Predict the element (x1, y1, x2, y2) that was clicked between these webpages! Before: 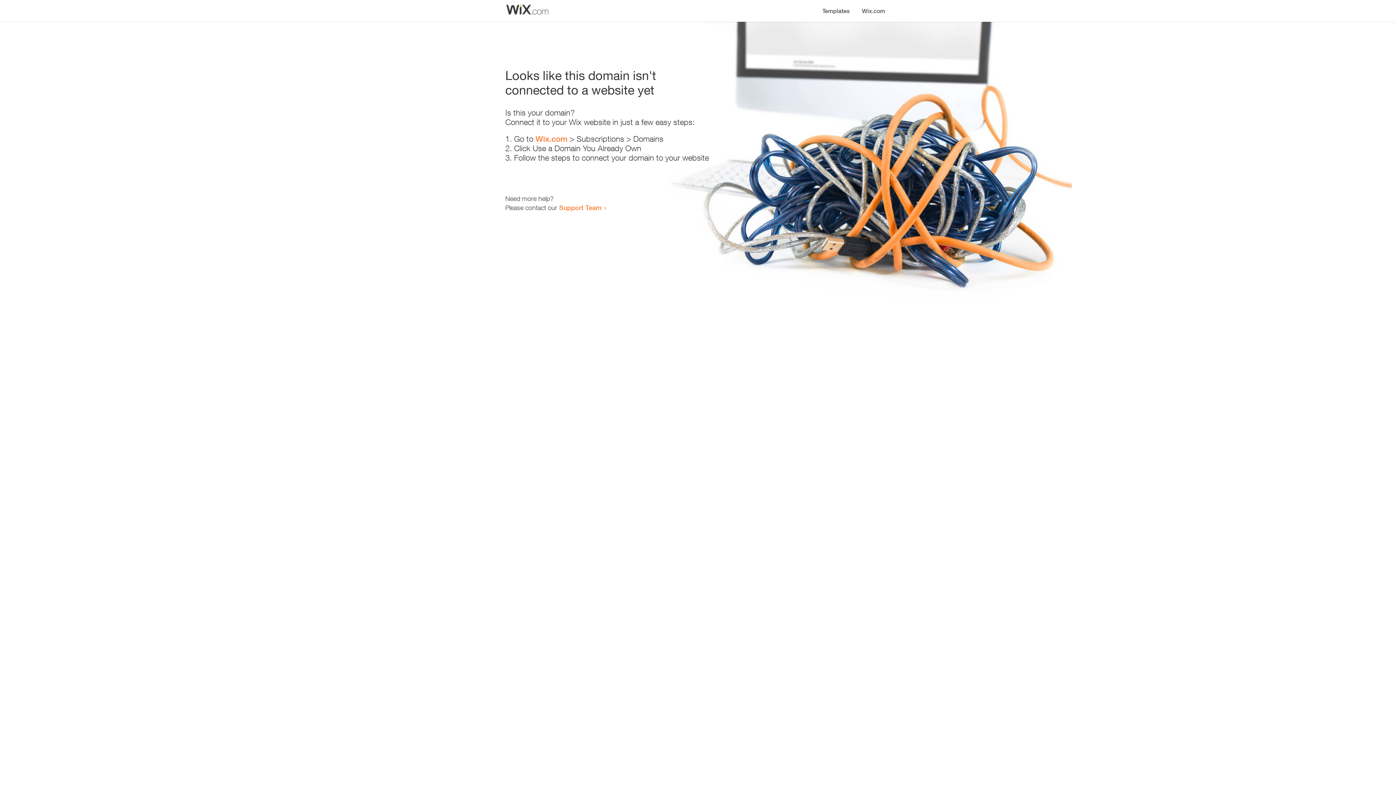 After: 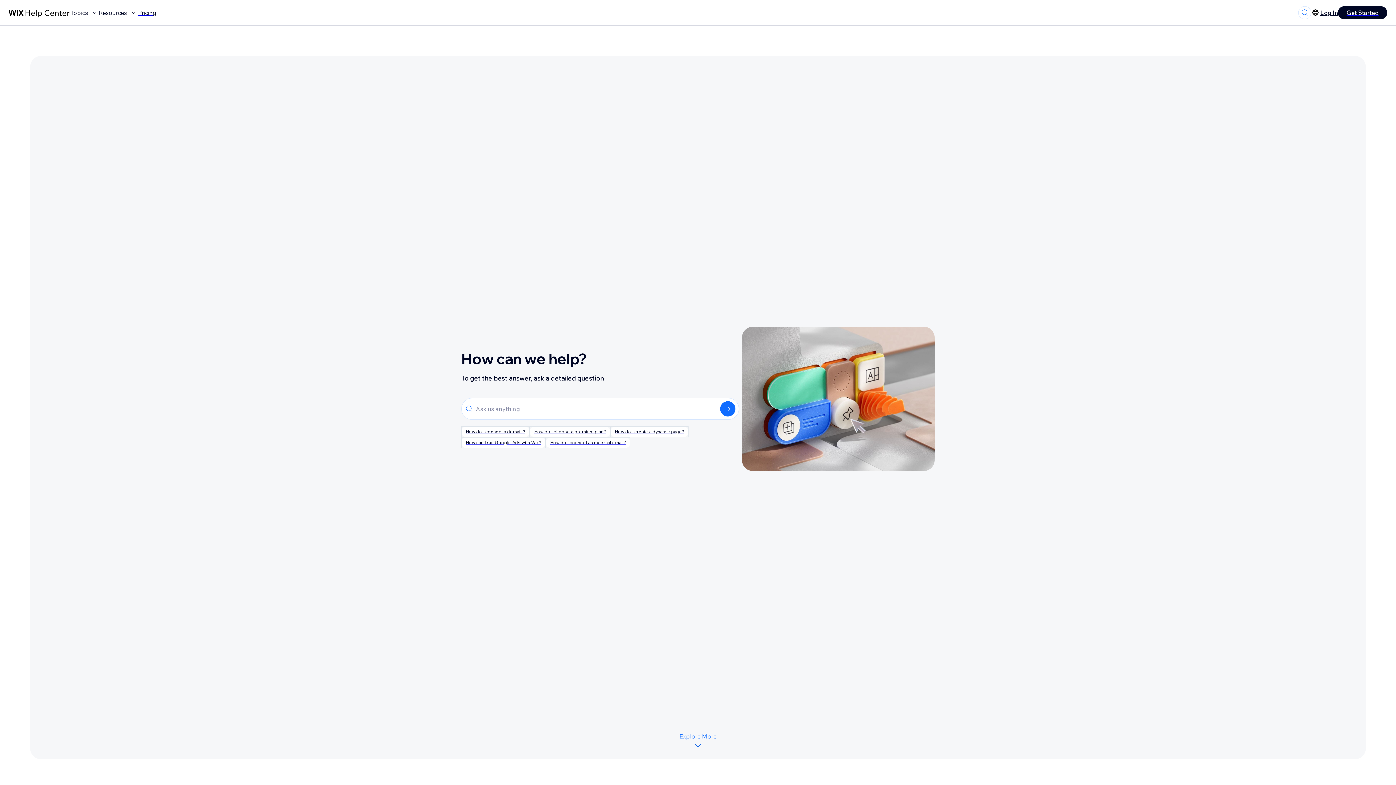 Action: label: Support Team bbox: (559, 203, 601, 211)